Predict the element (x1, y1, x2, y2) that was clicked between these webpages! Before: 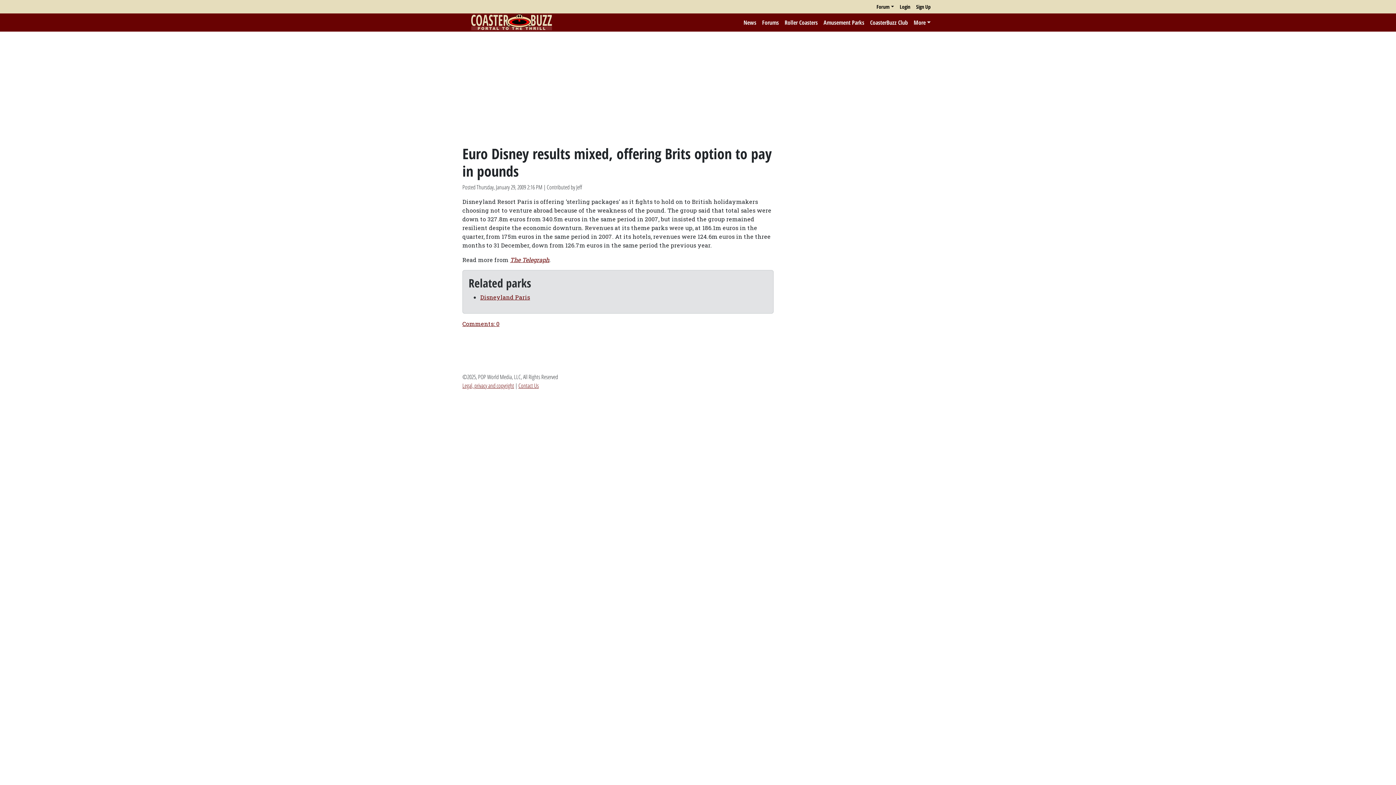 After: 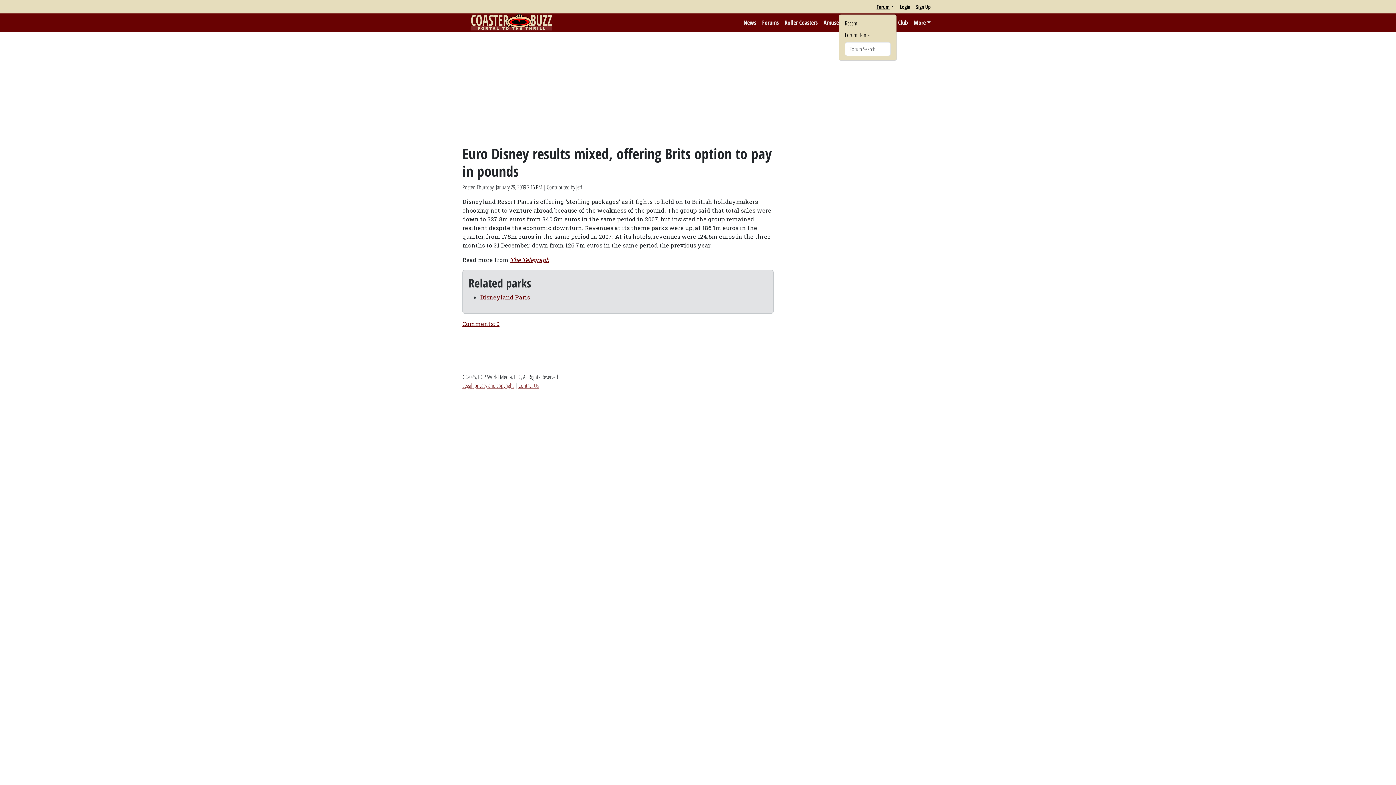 Action: bbox: (873, 0, 897, 13) label: Forum